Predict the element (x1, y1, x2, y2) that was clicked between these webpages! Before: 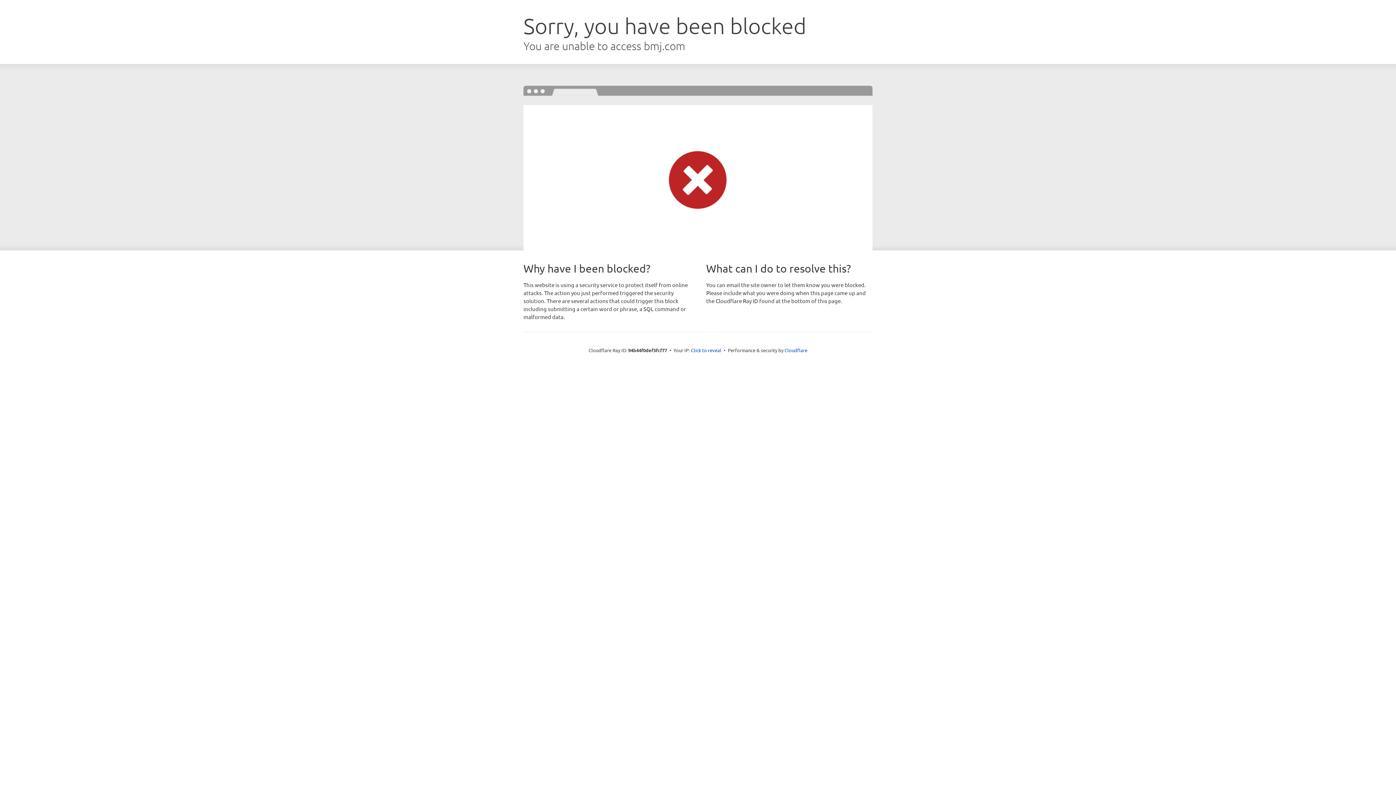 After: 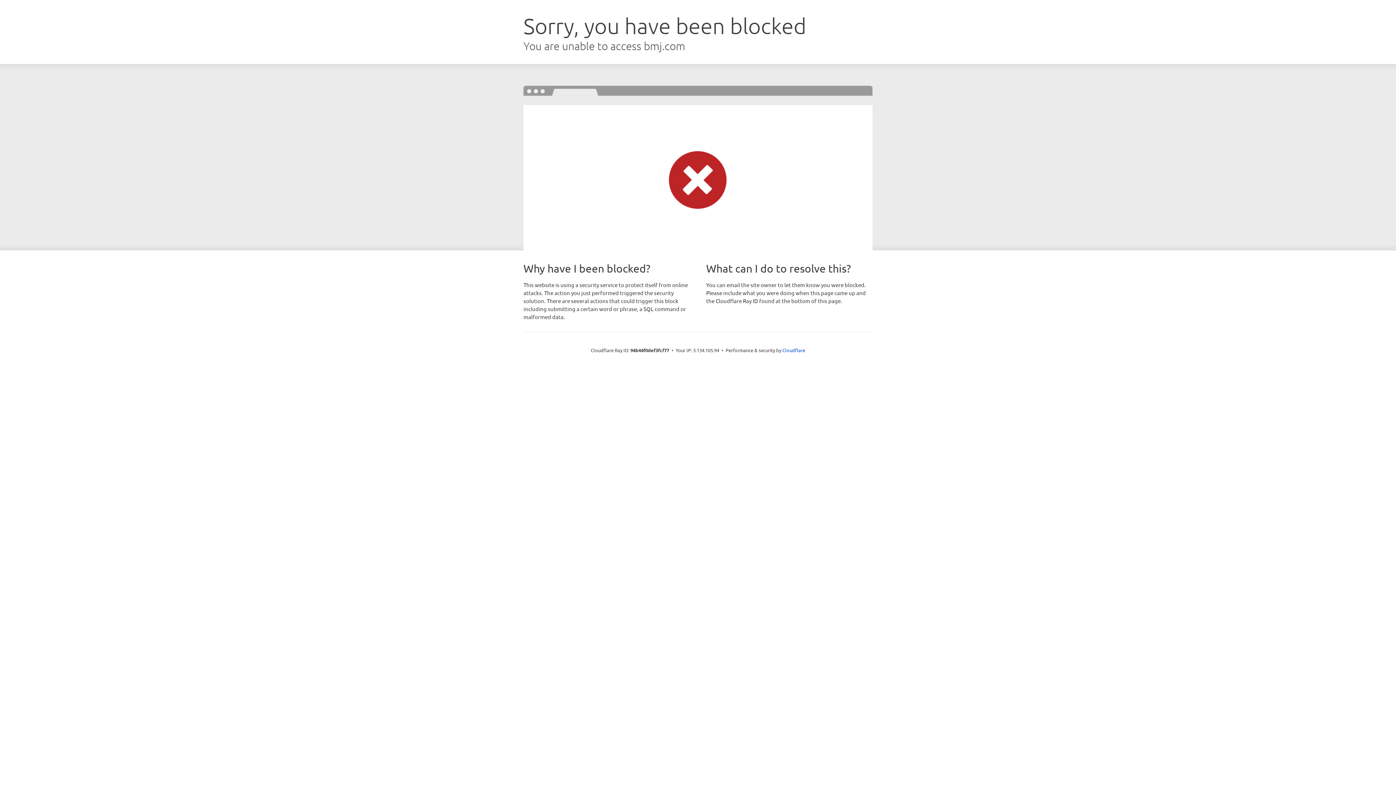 Action: bbox: (691, 346, 721, 353) label: Click to reveal